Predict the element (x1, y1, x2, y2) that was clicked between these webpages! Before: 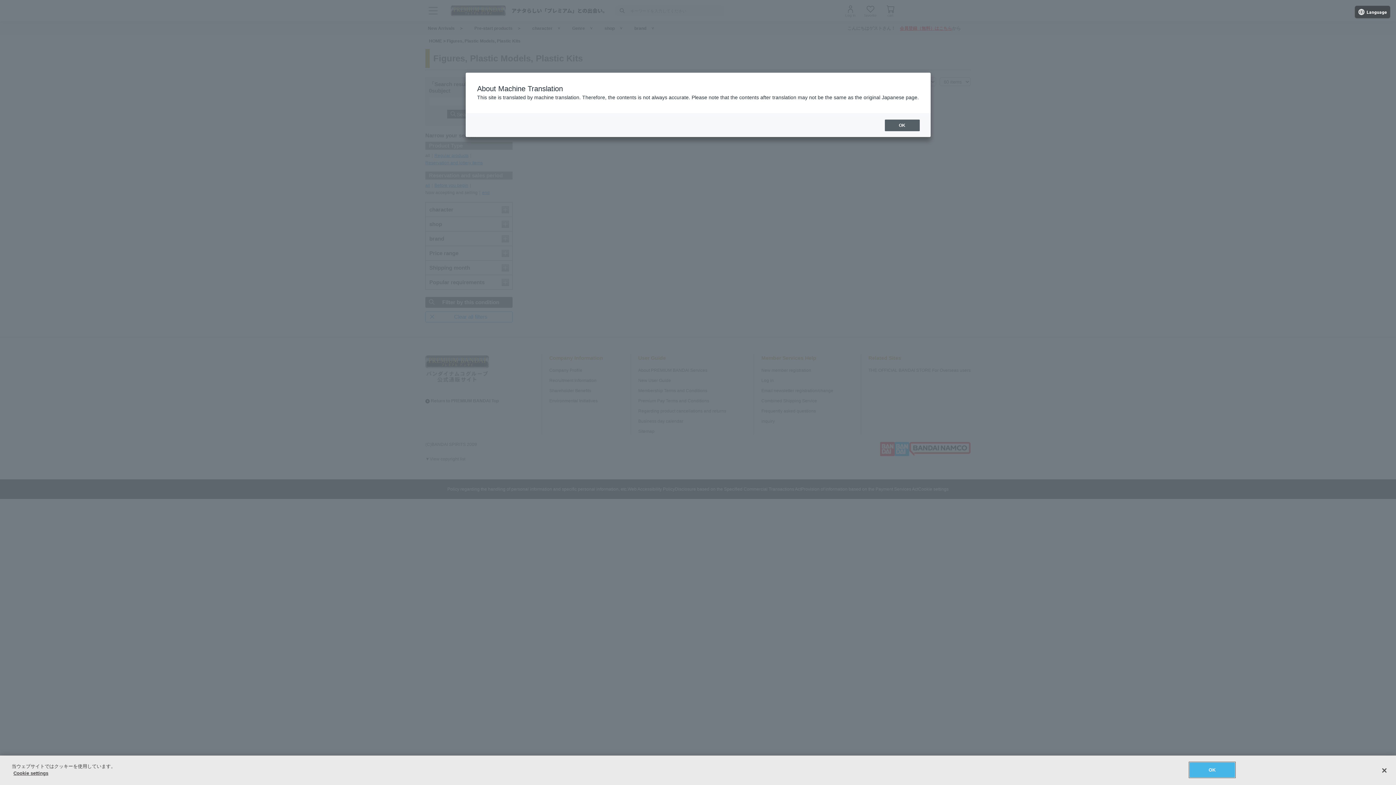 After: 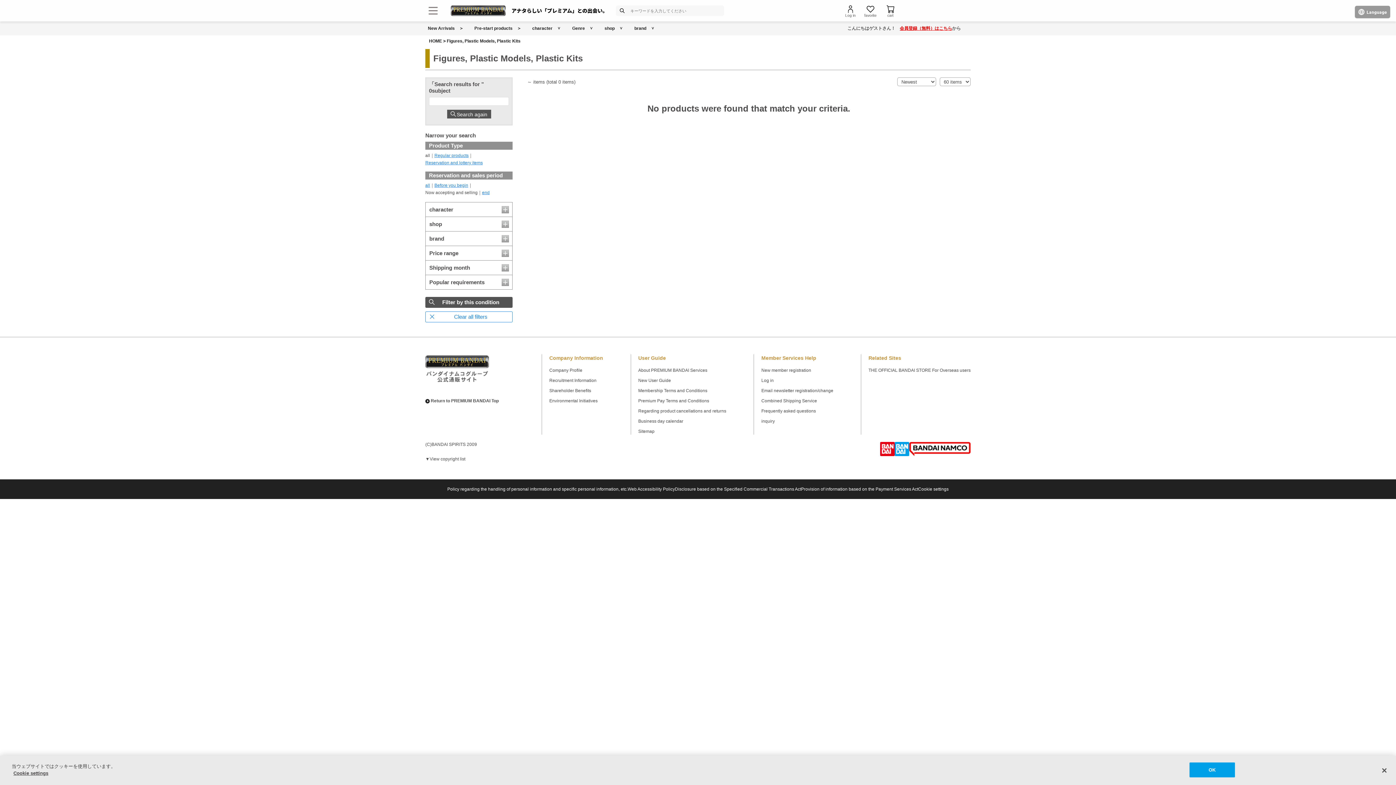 Action: label: OK bbox: (884, 119, 919, 131)